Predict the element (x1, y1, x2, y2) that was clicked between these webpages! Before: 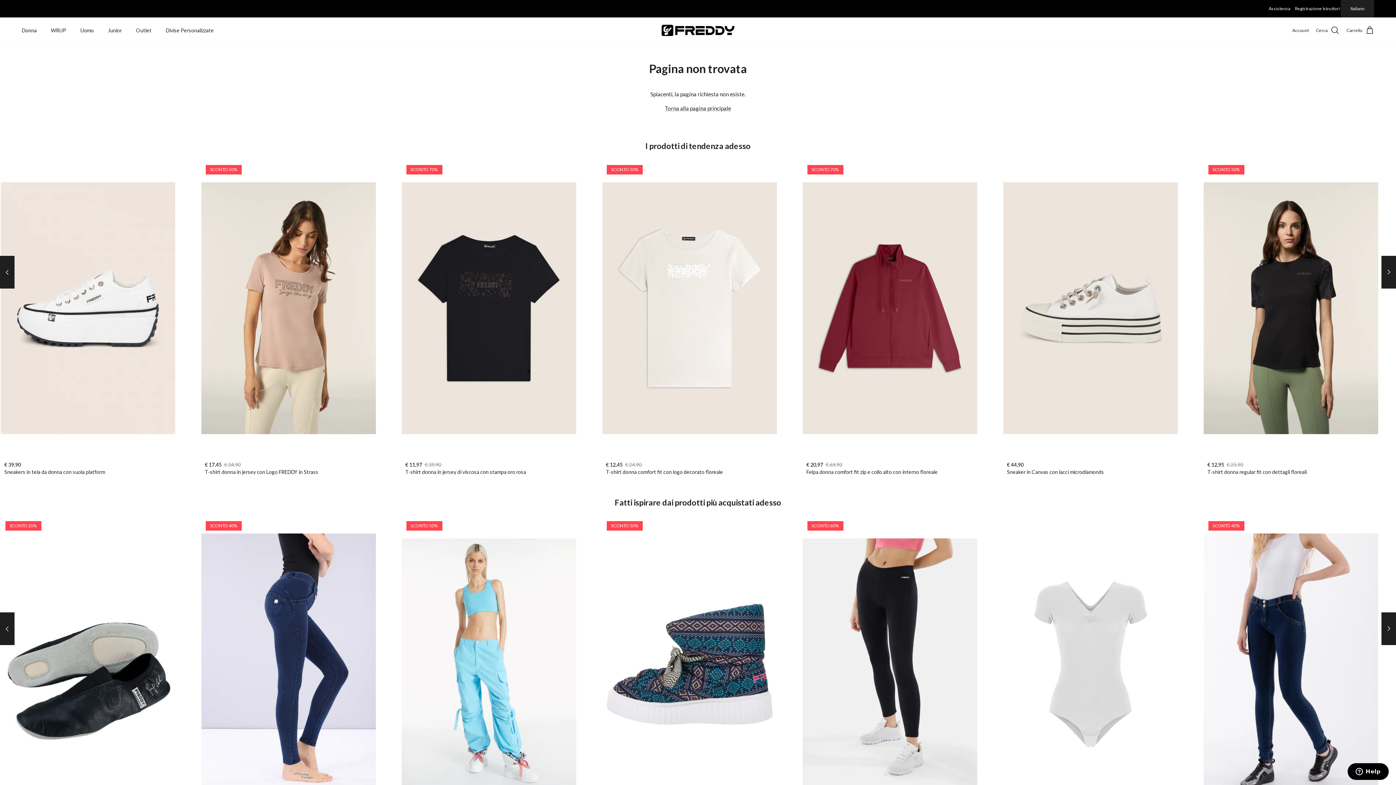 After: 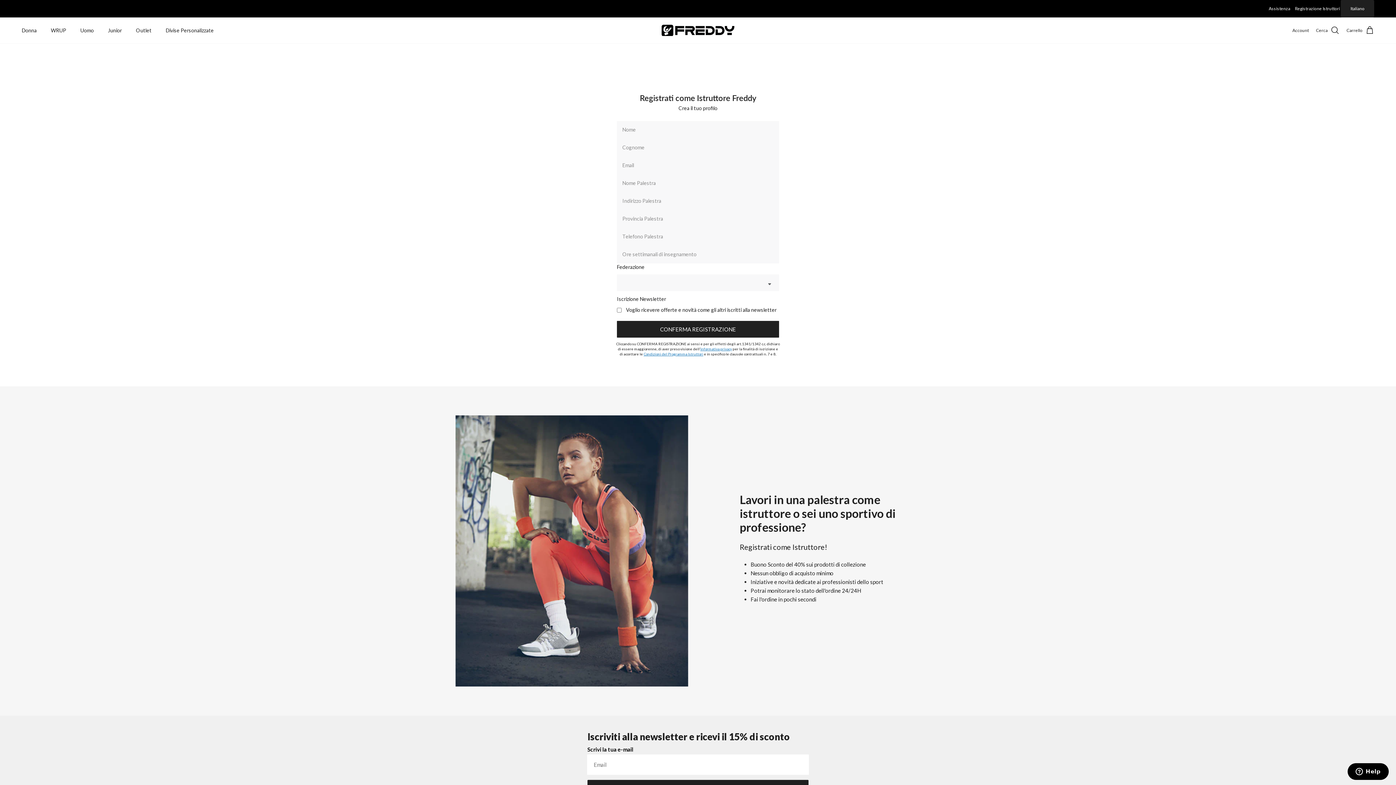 Action: bbox: (1295, 2, 1340, 15) label: Registrazione Istruttori